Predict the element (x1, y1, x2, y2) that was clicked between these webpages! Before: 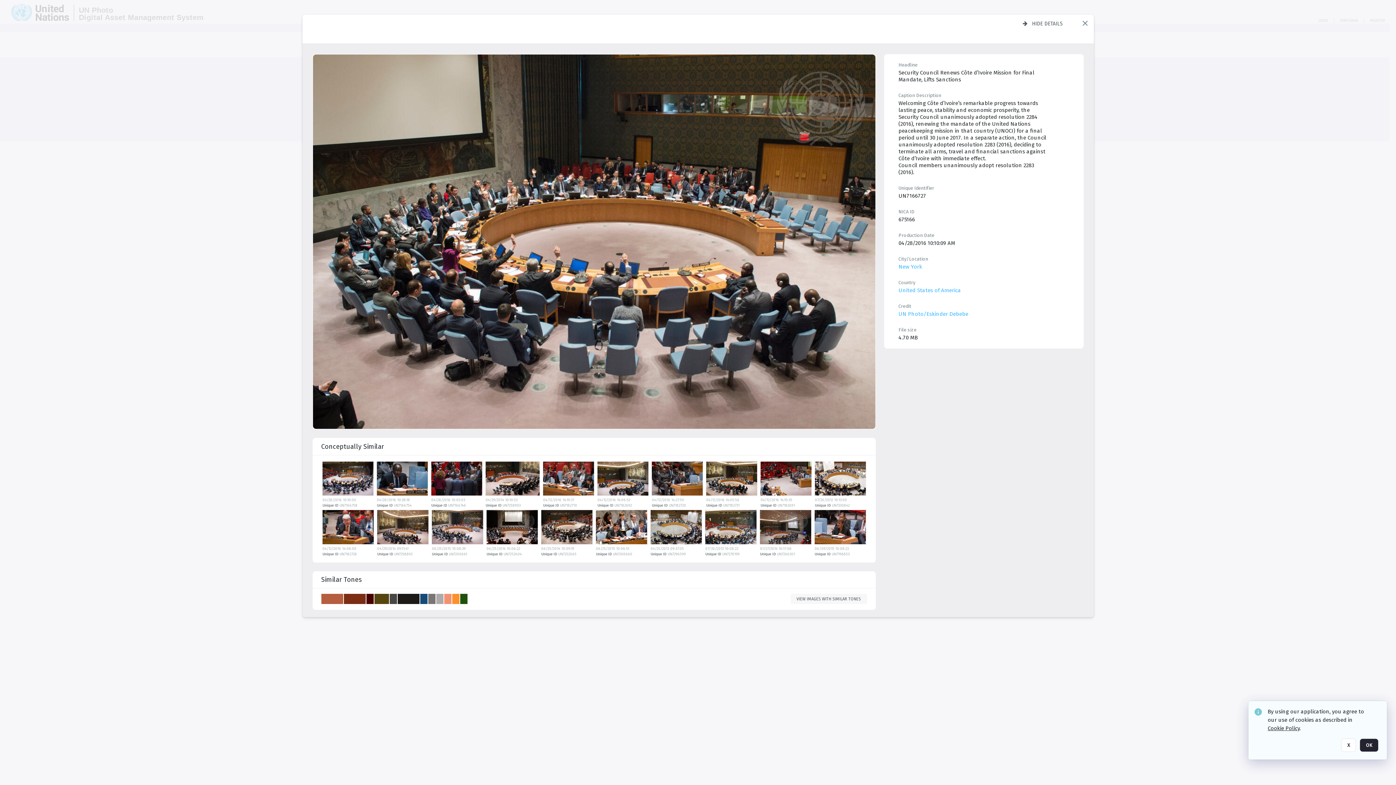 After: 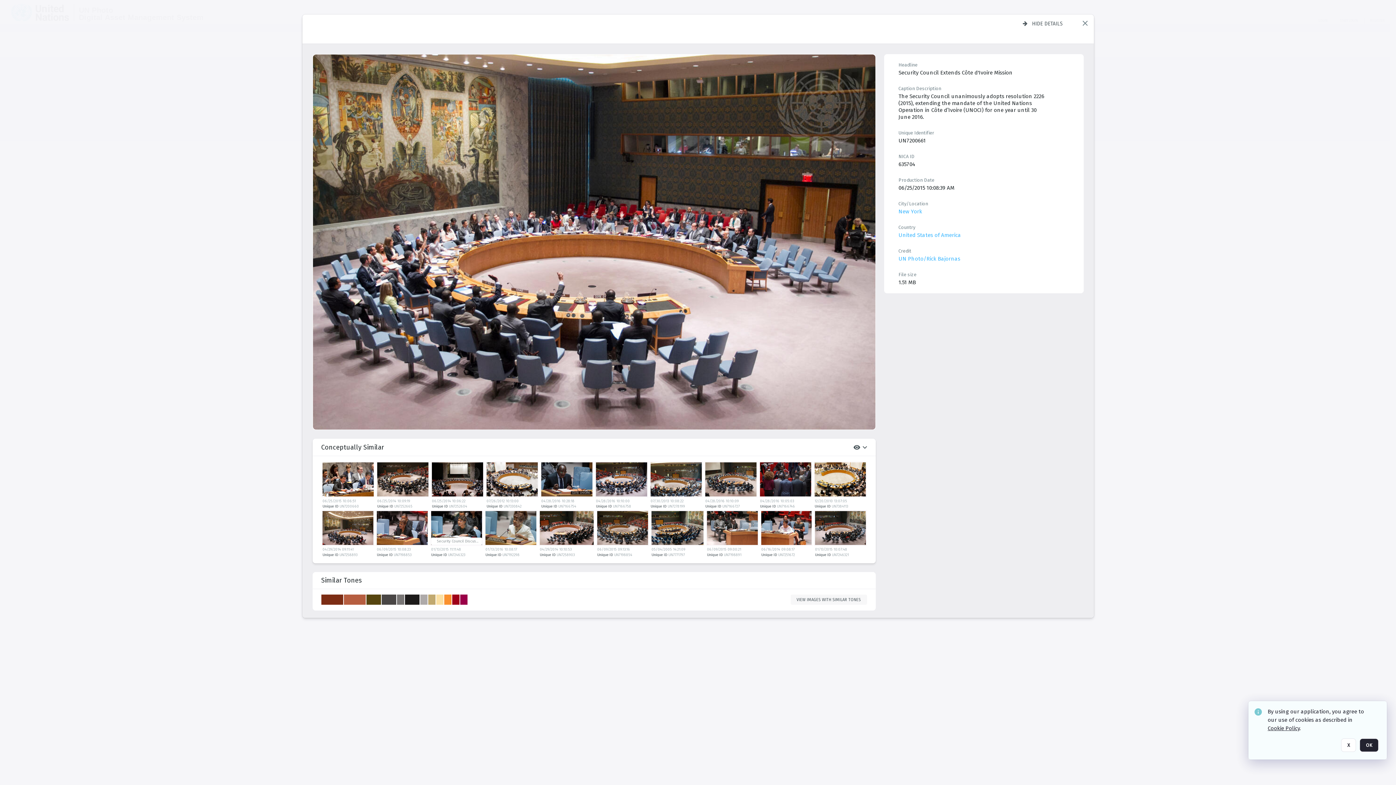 Action: label: details bbox: (431, 510, 485, 546)